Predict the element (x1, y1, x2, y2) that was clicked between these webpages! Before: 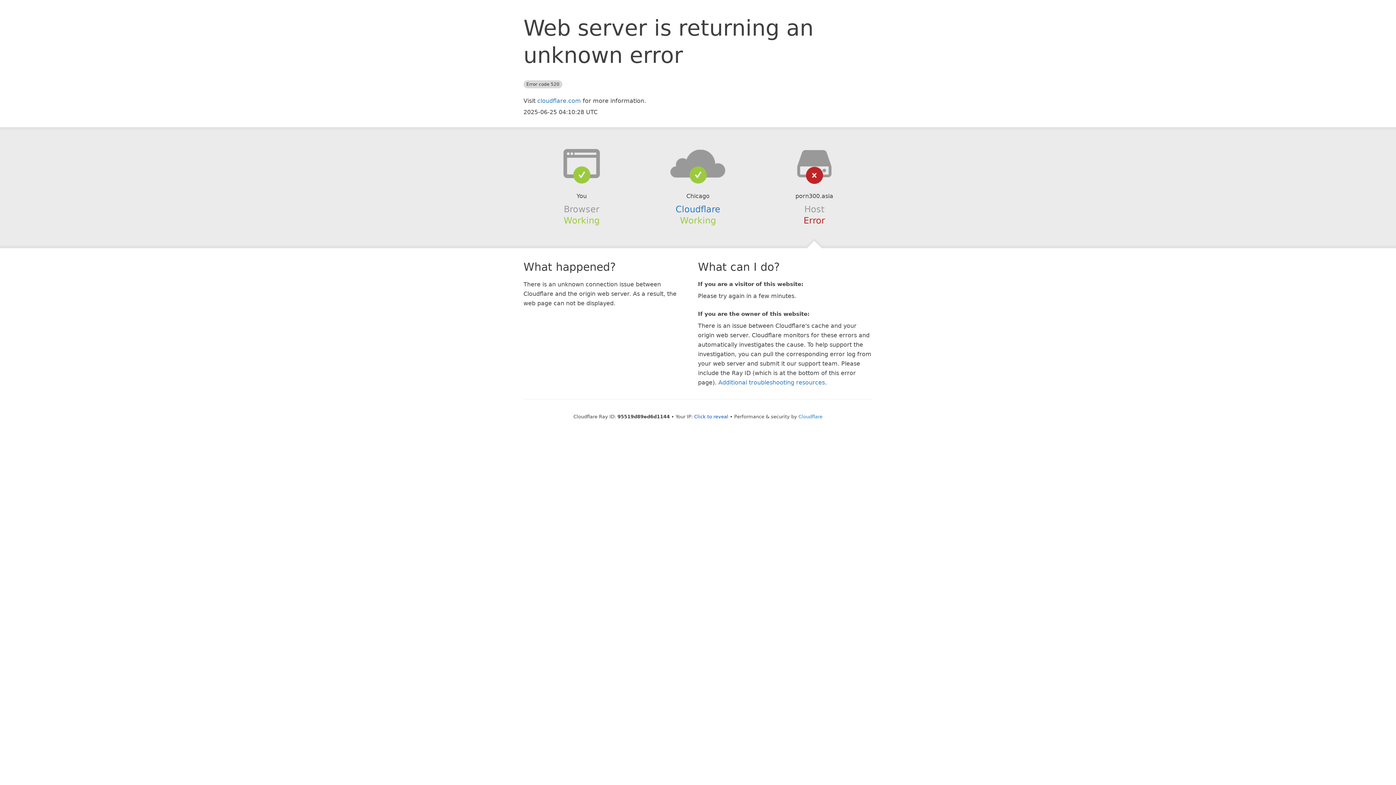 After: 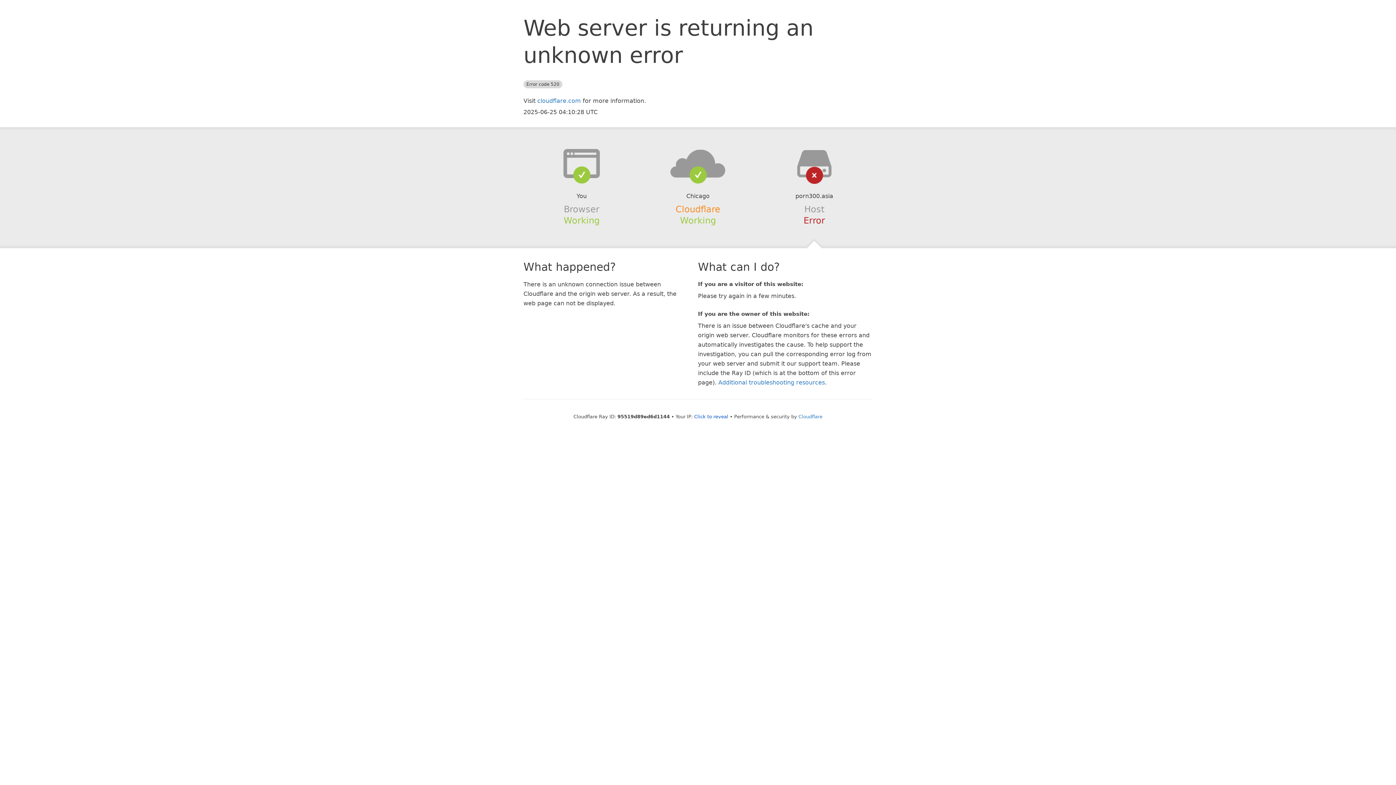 Action: label: Cloudflare bbox: (675, 204, 720, 214)